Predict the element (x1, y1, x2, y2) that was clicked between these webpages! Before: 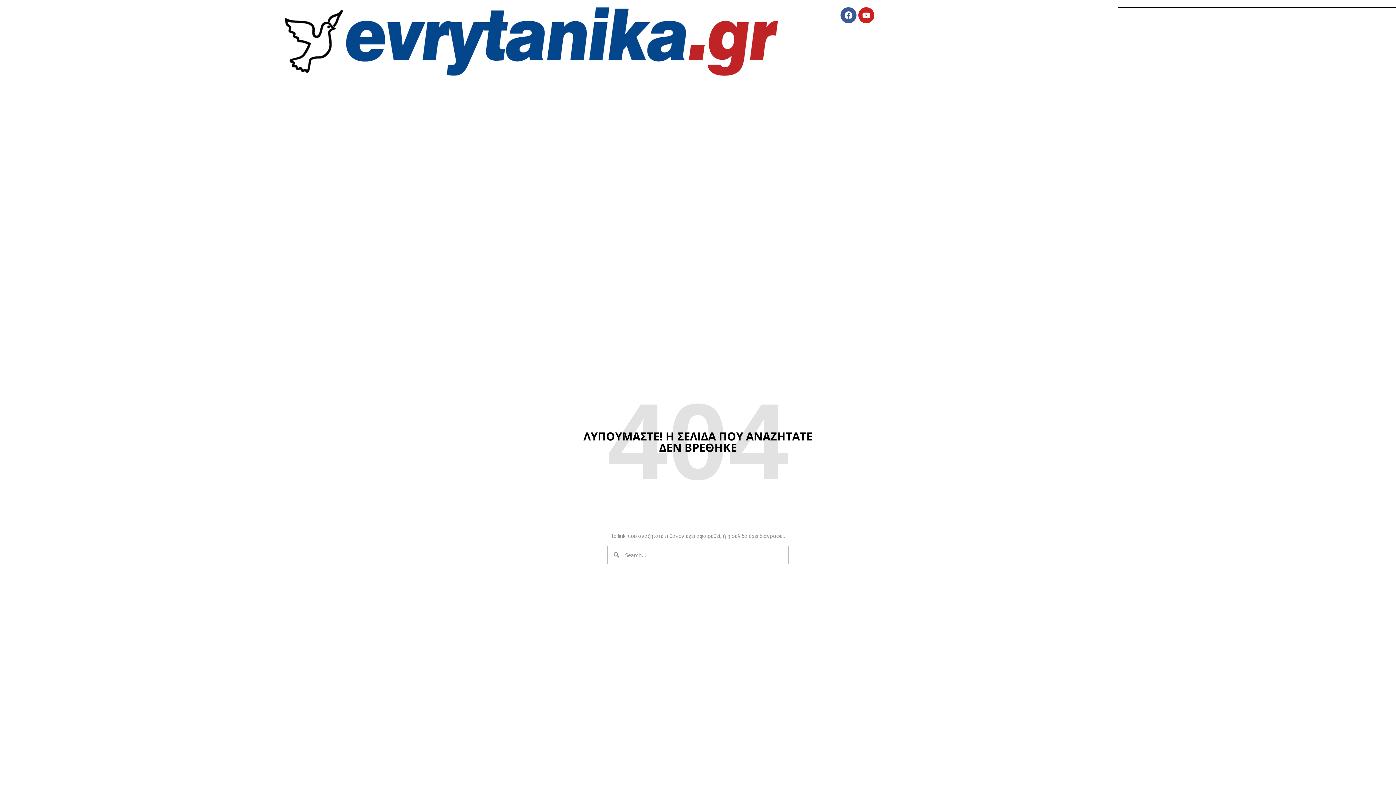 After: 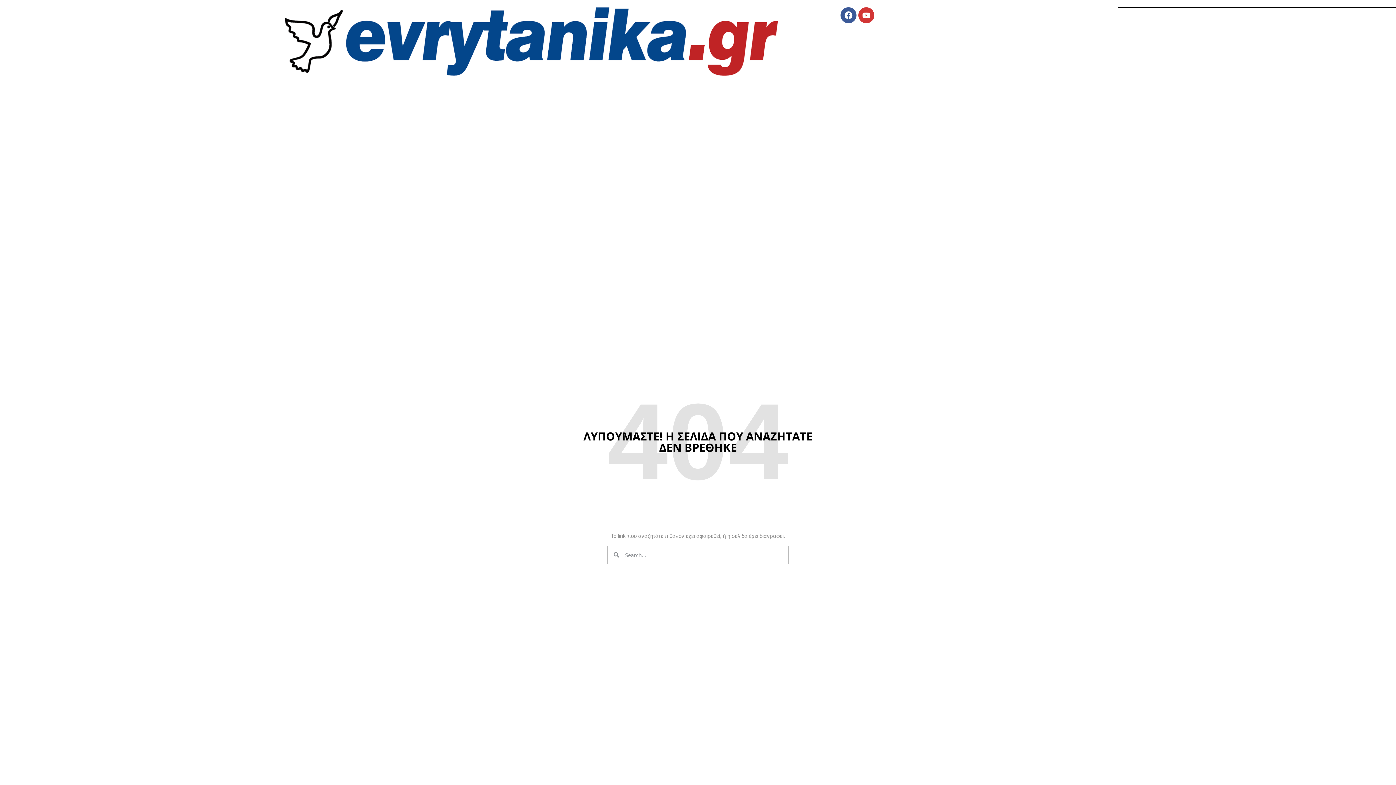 Action: label: Youtube bbox: (858, 7, 874, 23)